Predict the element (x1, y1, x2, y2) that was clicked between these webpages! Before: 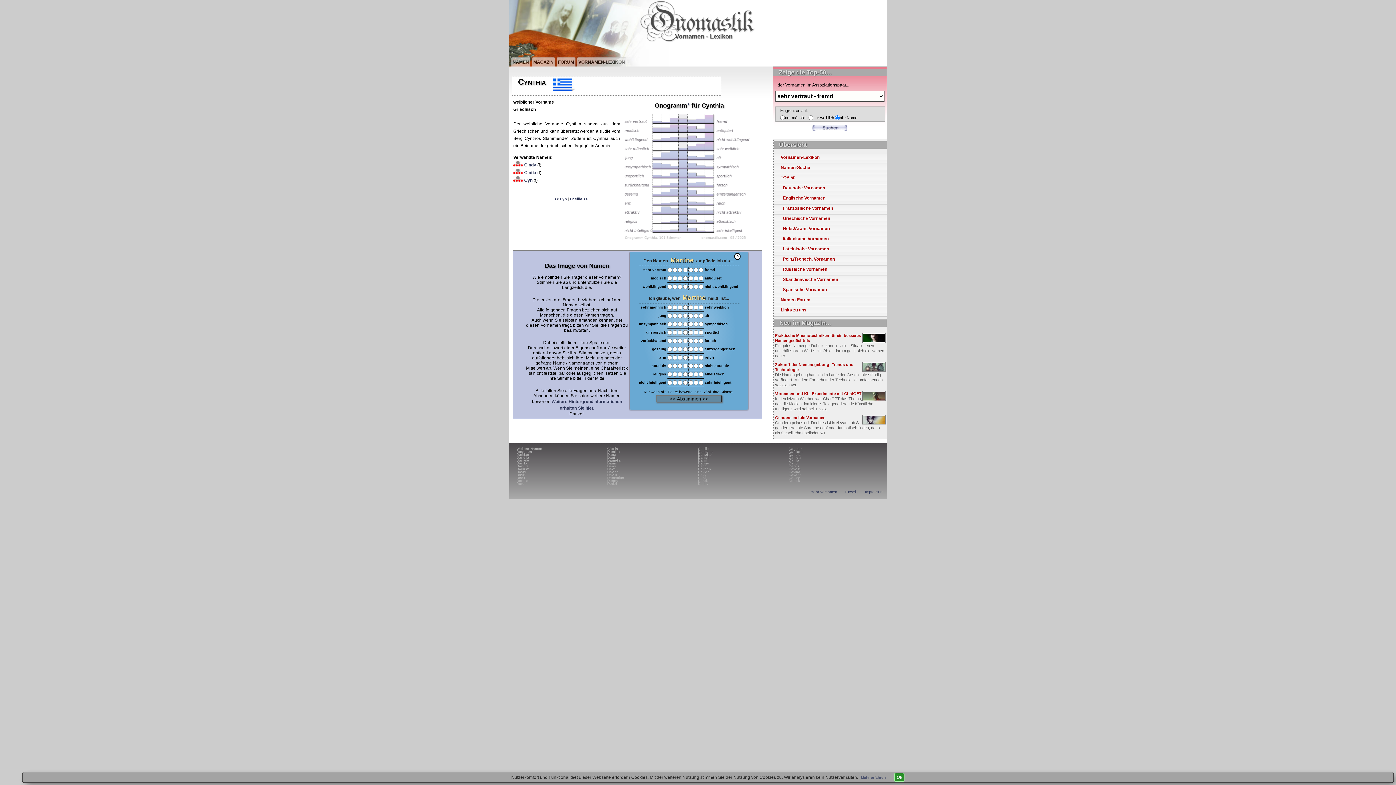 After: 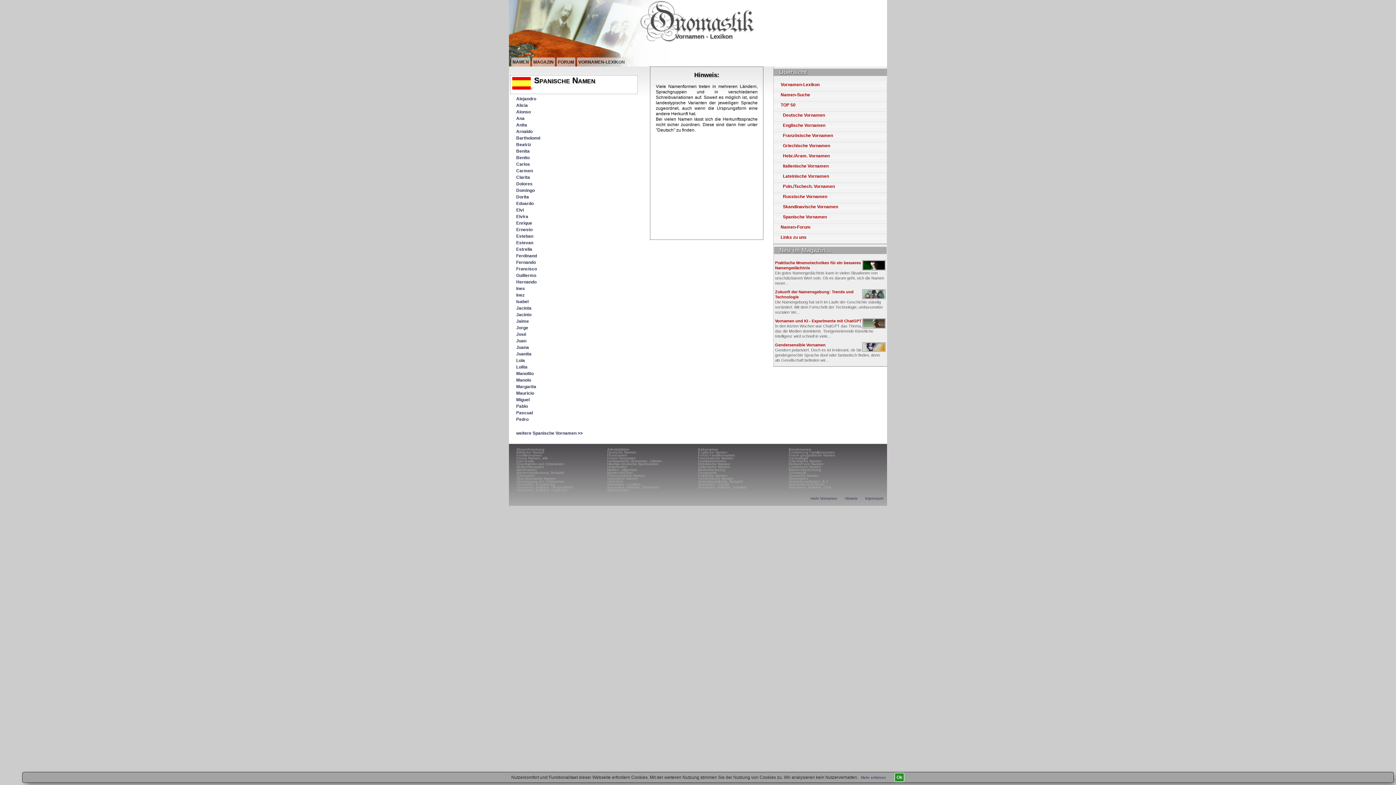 Action: bbox: (773, 286, 887, 296) label:     Spanische Vornamen